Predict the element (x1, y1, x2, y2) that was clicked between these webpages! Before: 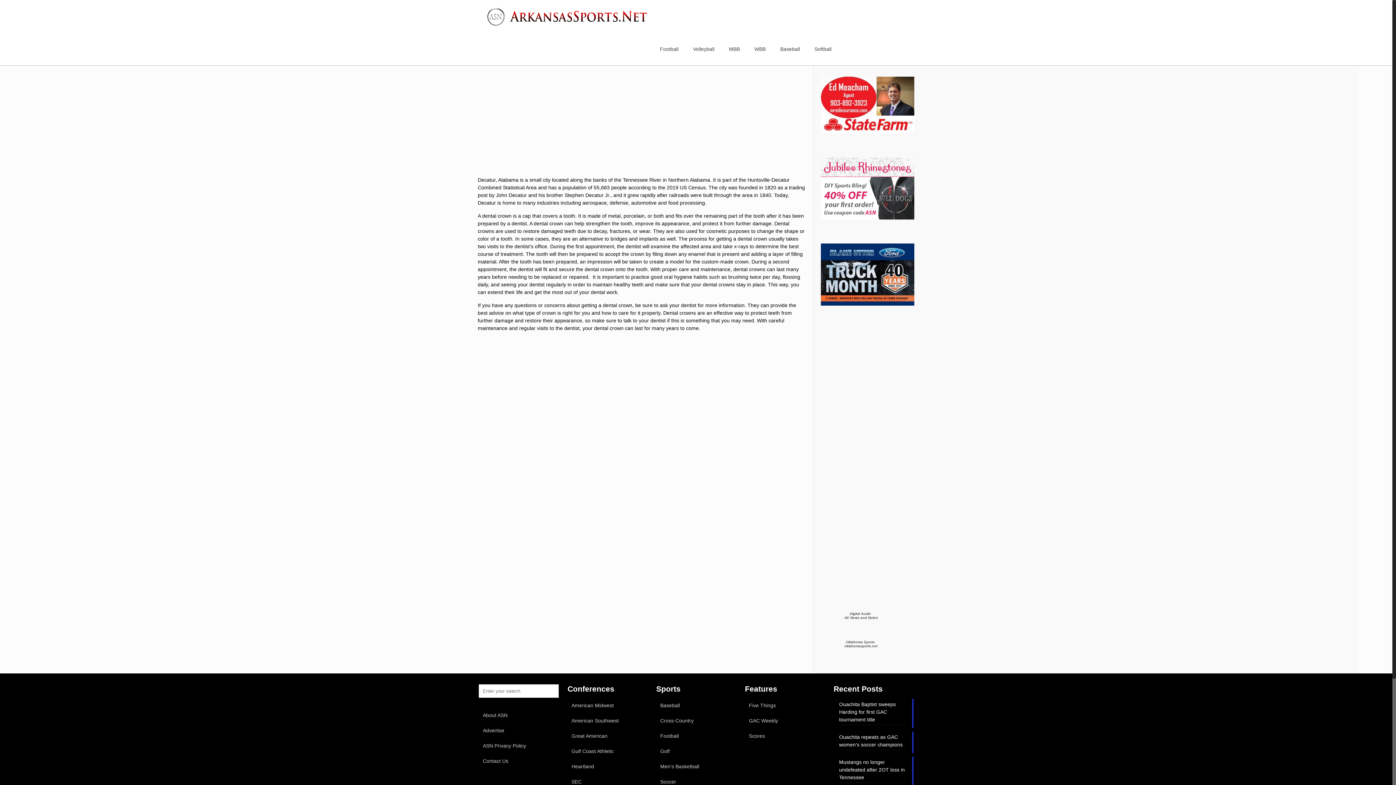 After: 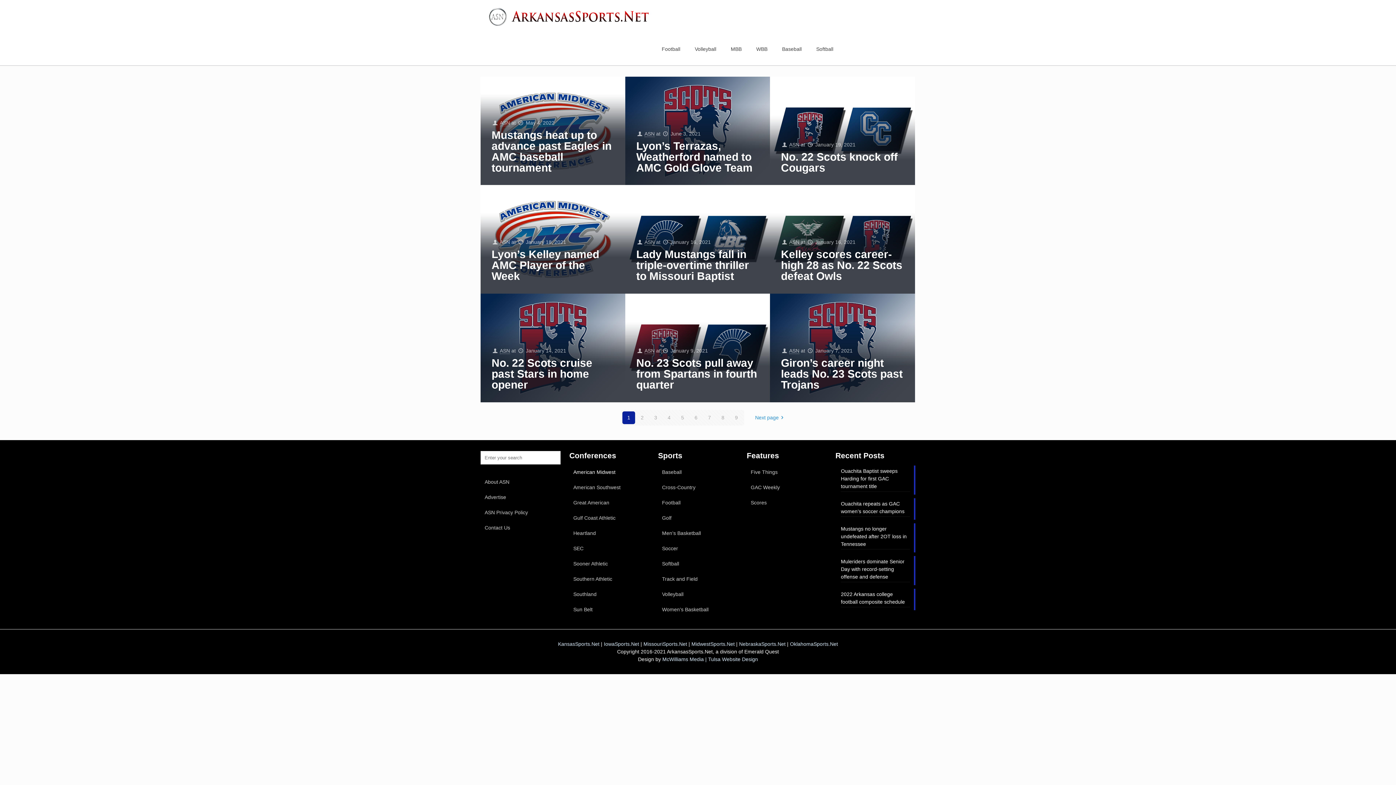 Action: bbox: (567, 699, 647, 712) label: American Midwest